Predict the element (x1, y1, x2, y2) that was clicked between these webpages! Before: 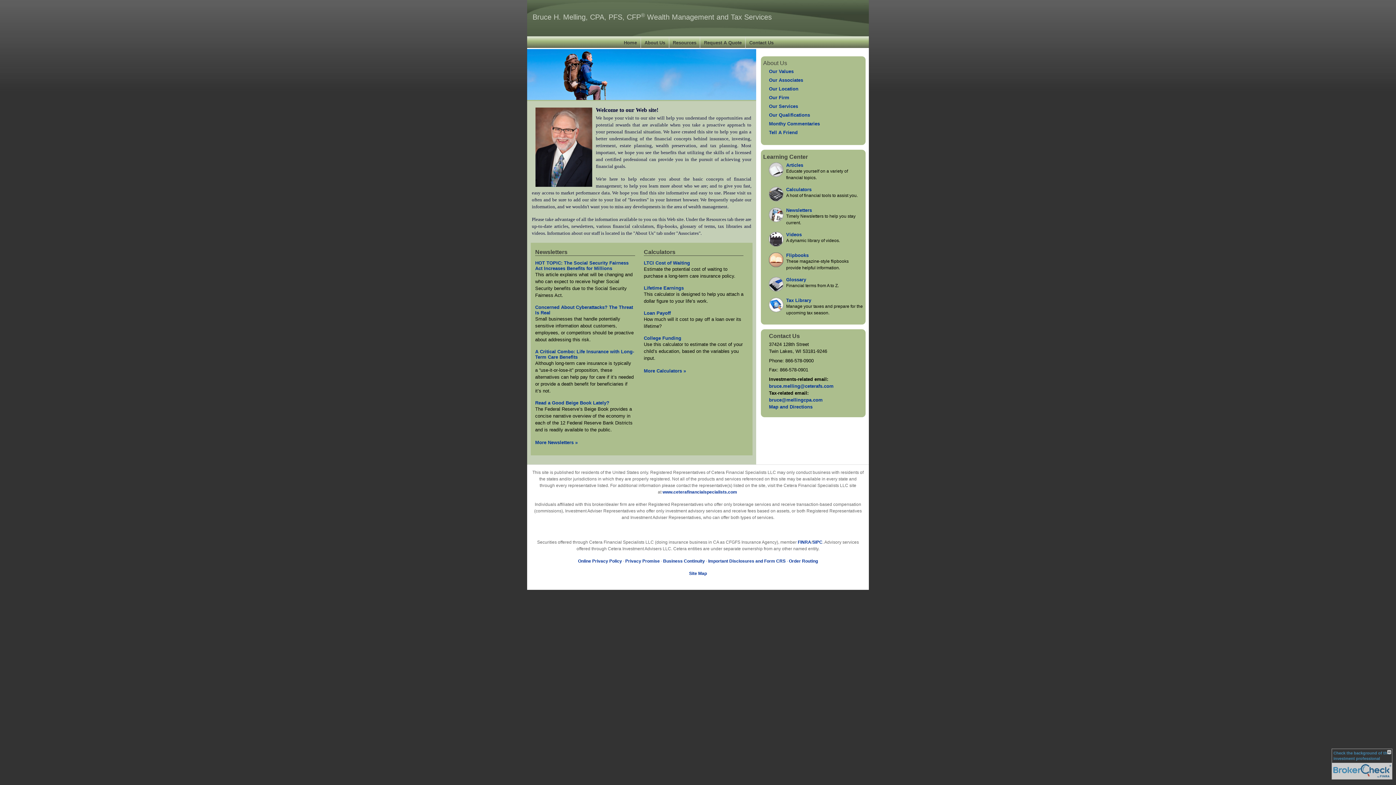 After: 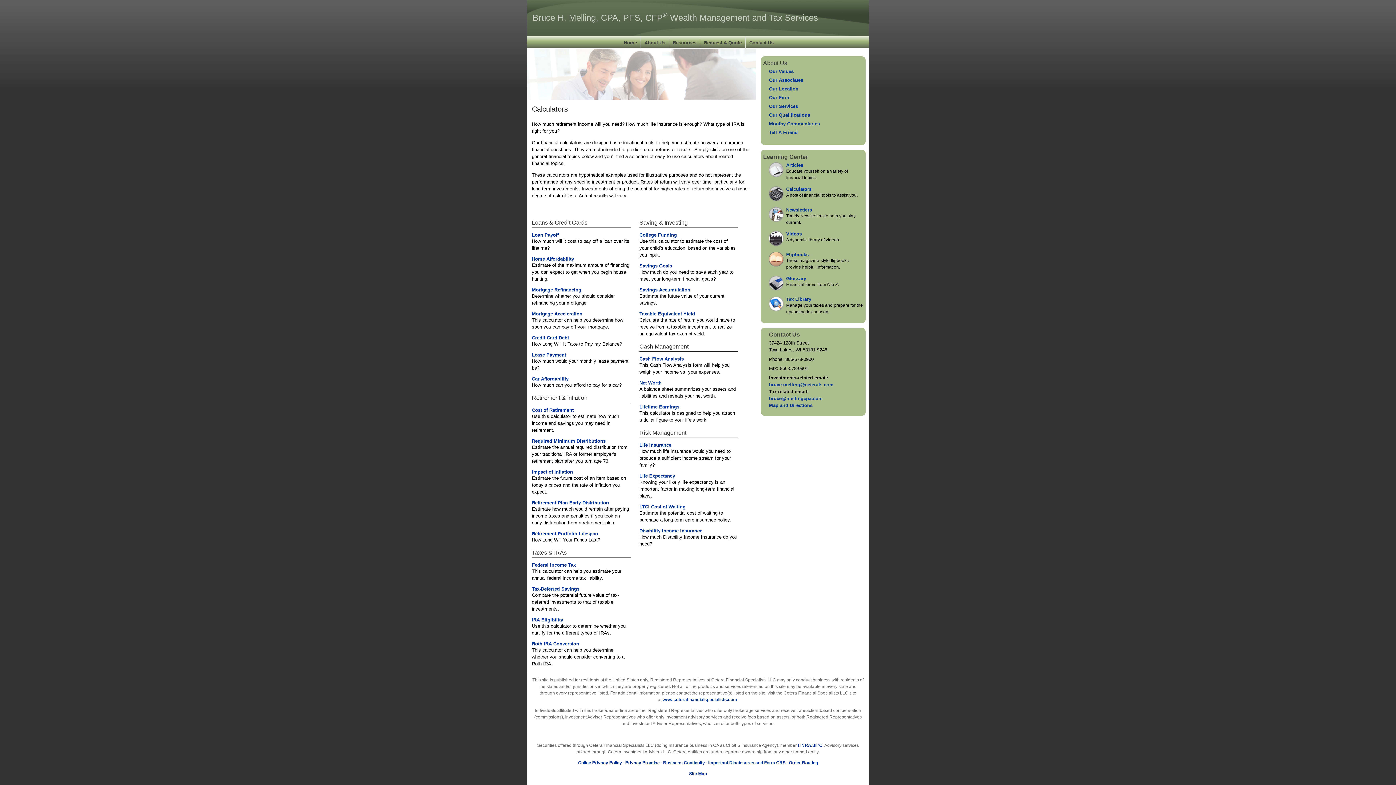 Action: label: Calculators bbox: (786, 186, 811, 192)